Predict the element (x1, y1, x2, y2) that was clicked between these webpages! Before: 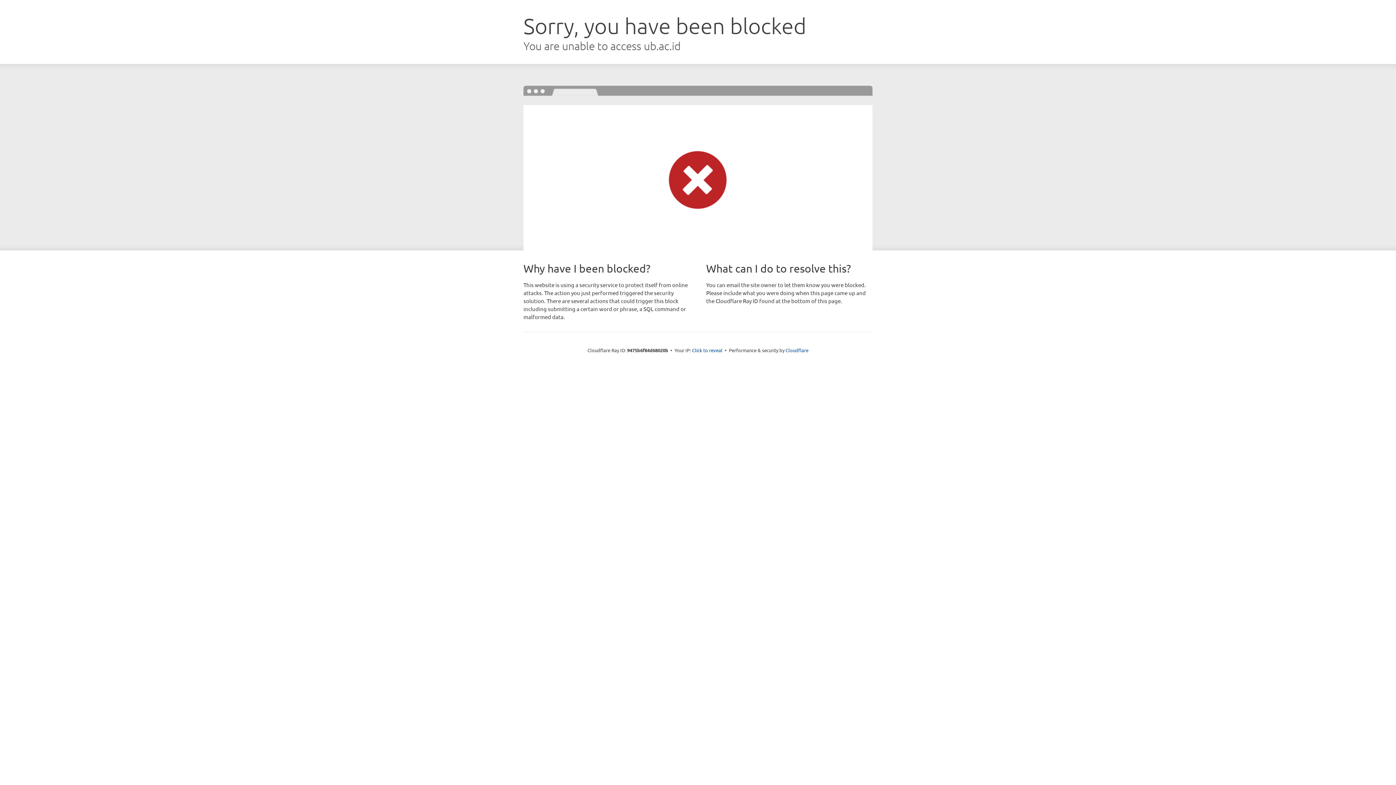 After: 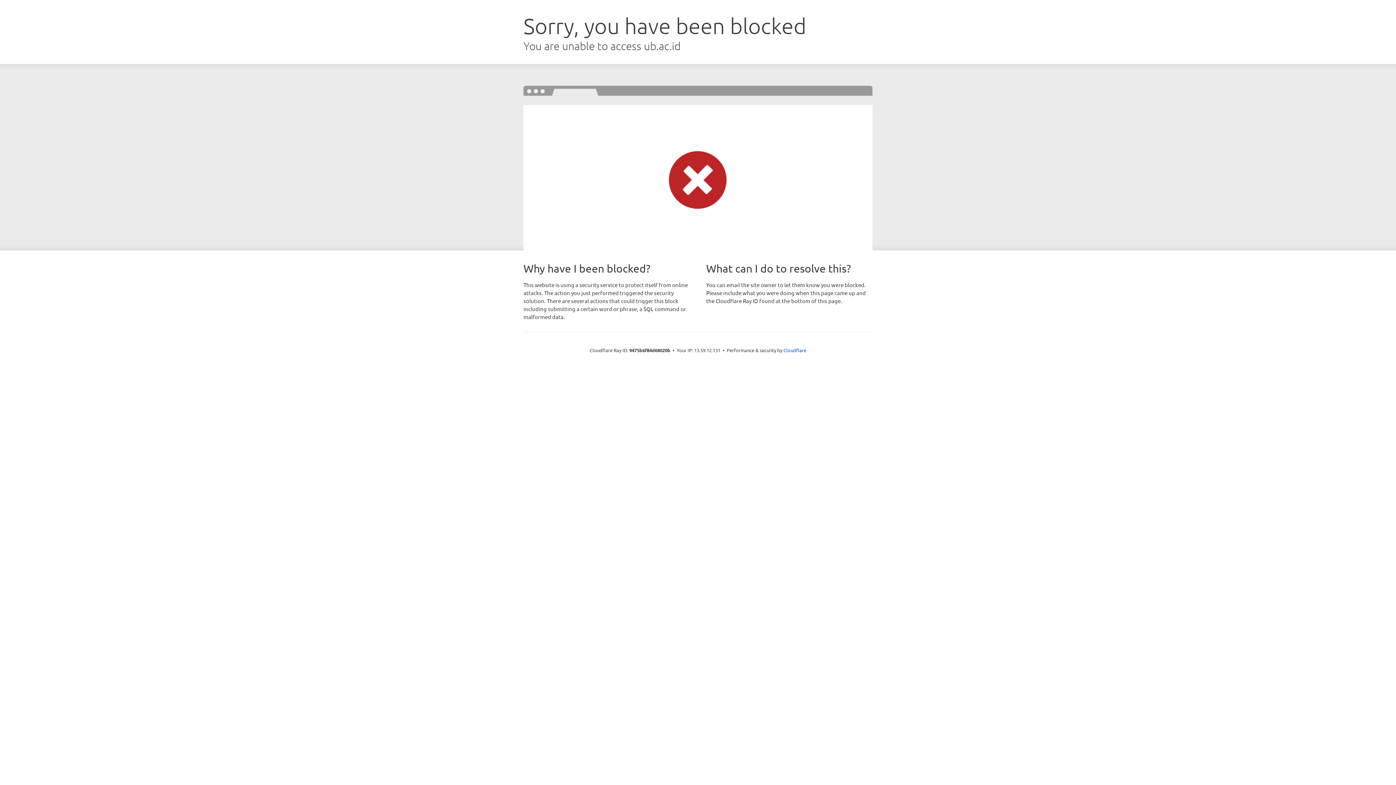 Action: bbox: (692, 346, 722, 353) label: Click to reveal